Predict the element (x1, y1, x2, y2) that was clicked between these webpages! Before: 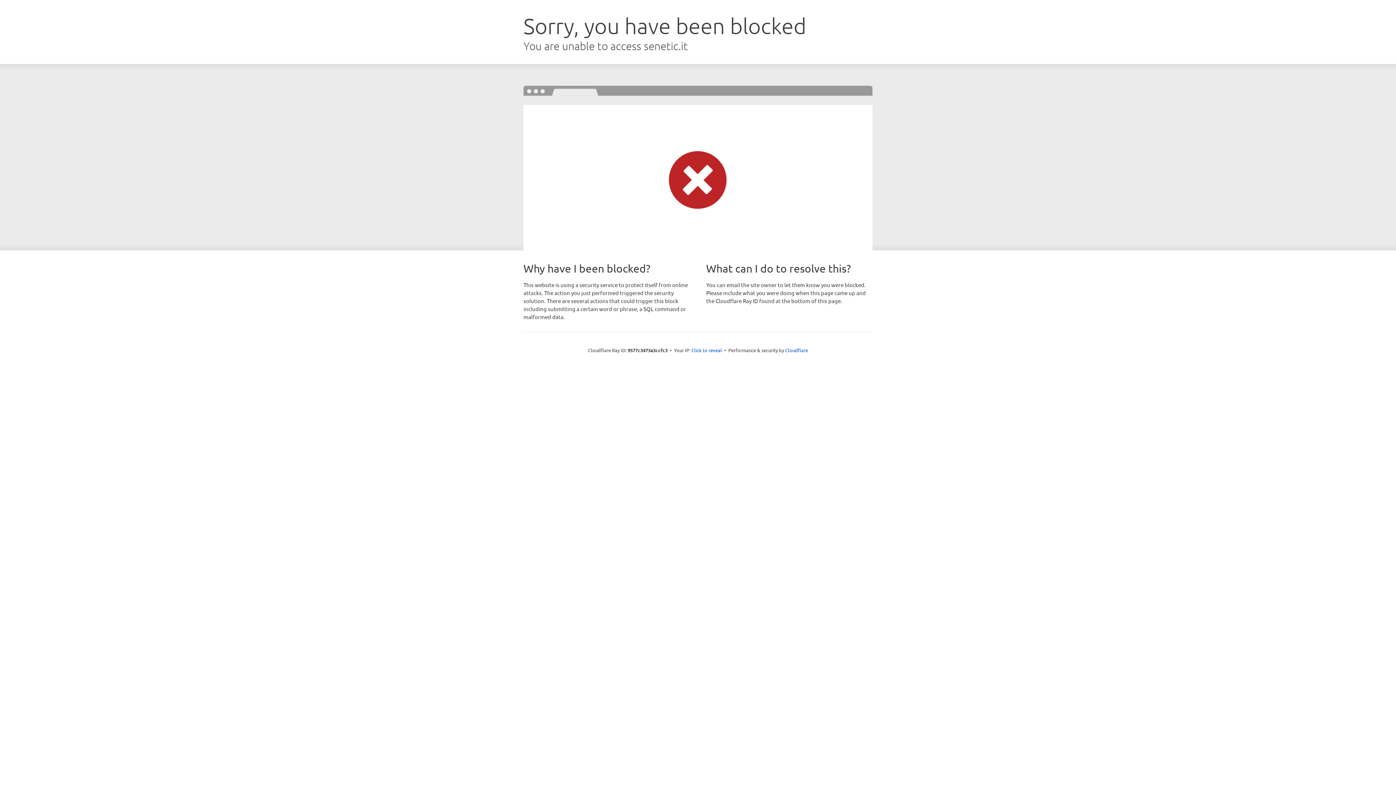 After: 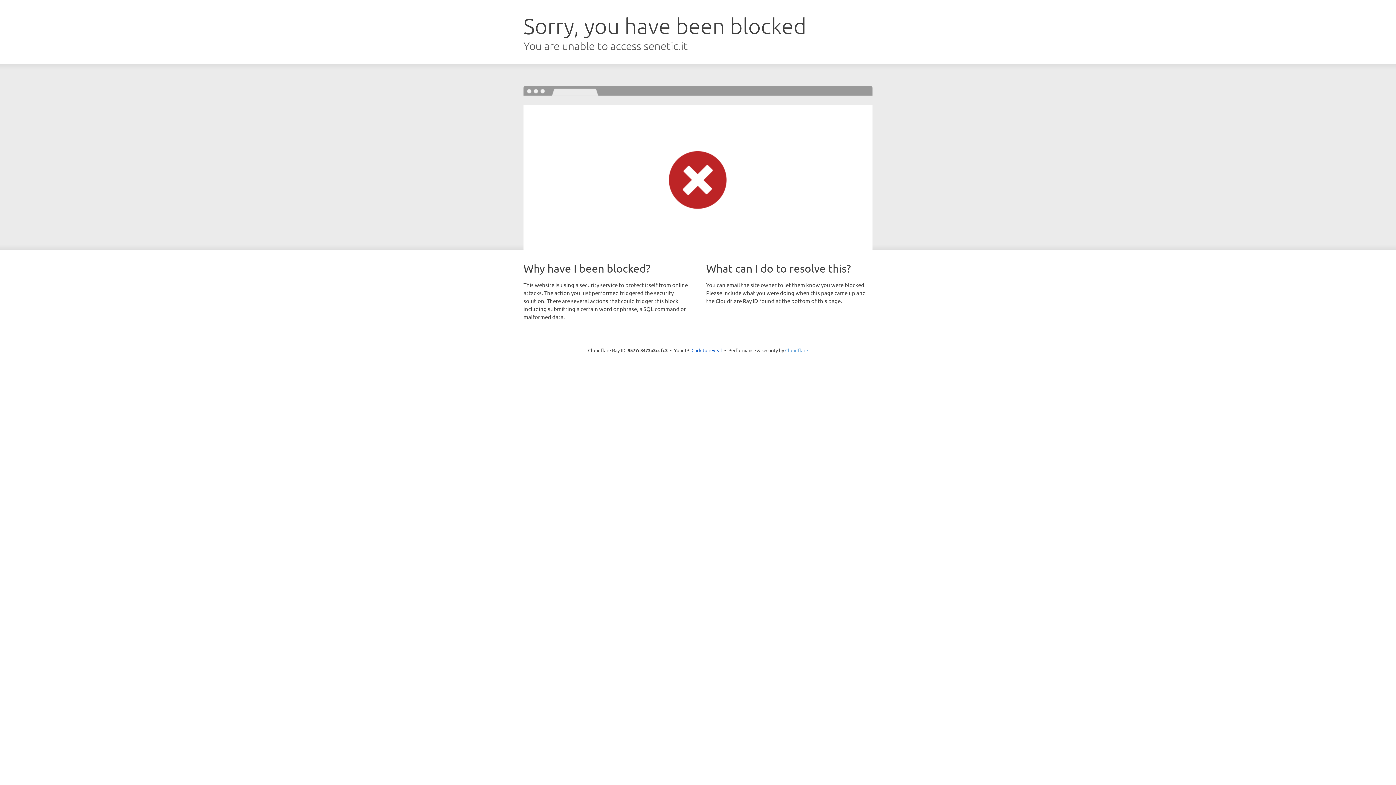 Action: label: Cloudflare bbox: (785, 347, 808, 353)